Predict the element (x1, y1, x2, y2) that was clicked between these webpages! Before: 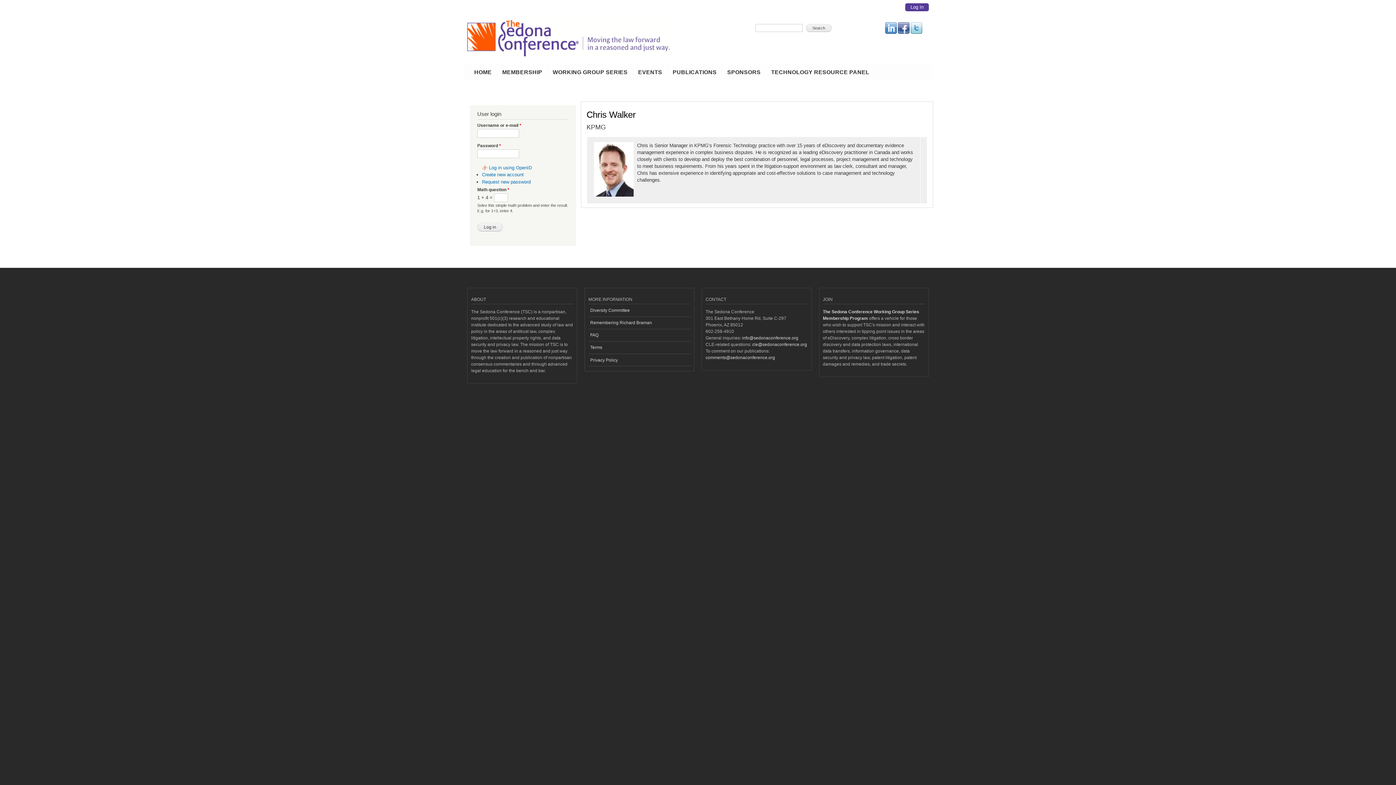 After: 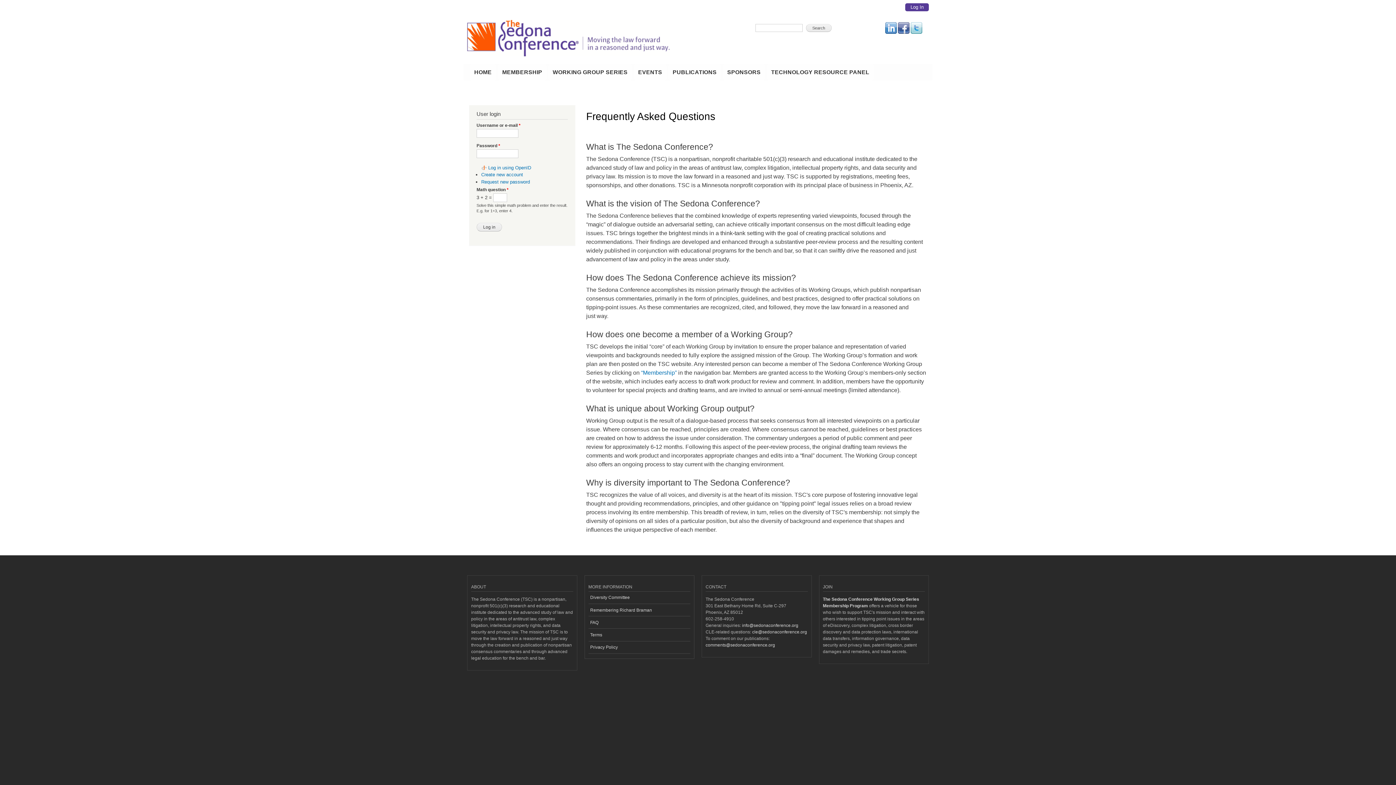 Action: bbox: (588, 329, 690, 341) label: FAQ